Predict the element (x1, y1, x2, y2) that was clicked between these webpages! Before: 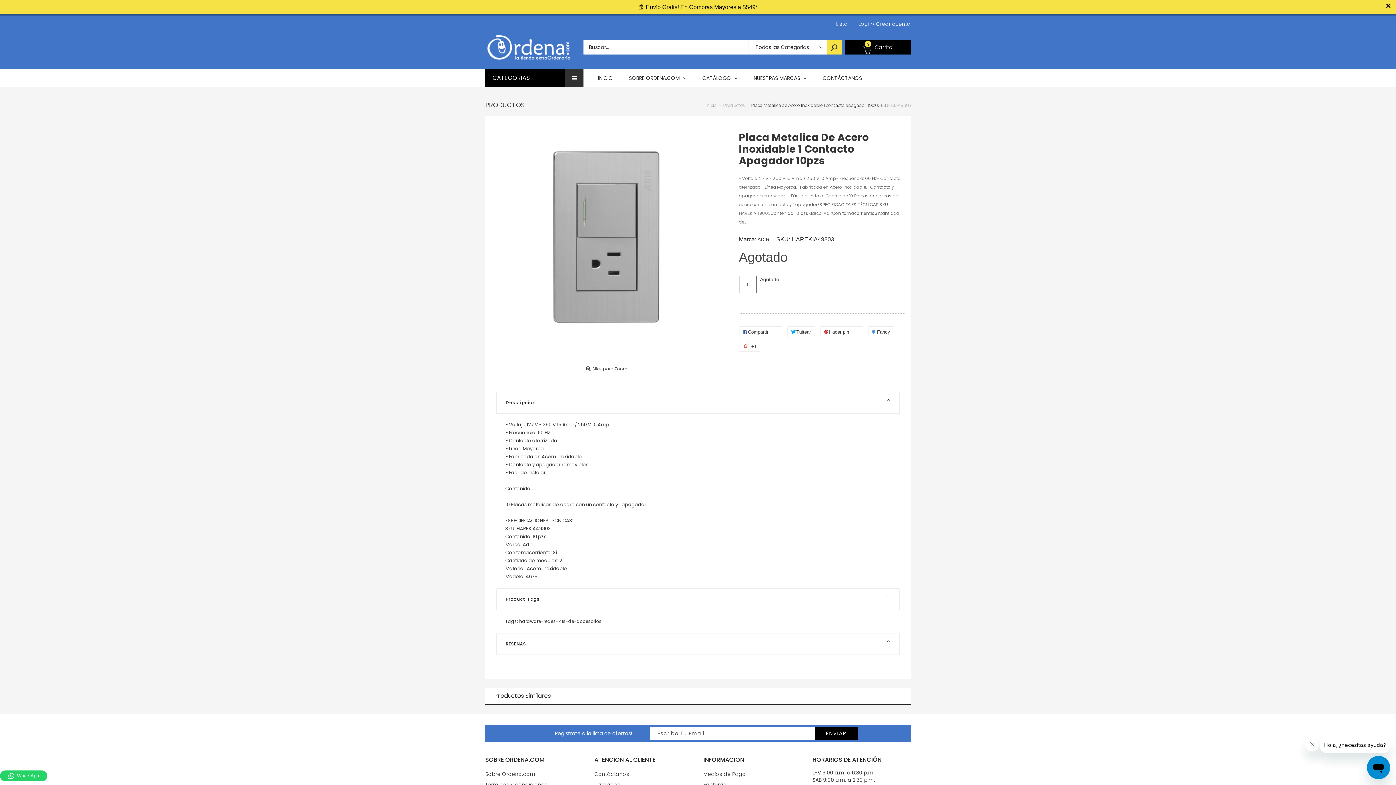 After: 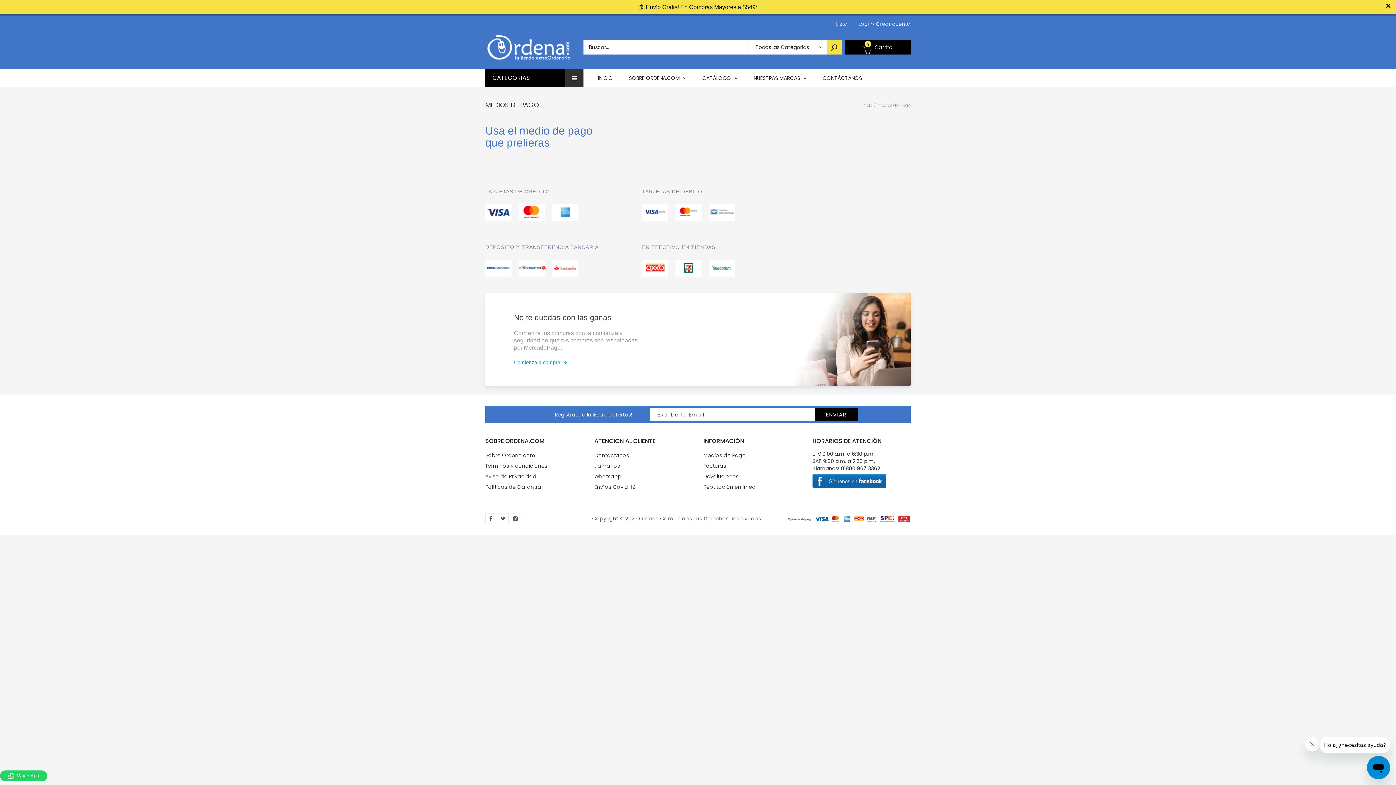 Action: label: Medios de Pago bbox: (703, 756, 746, 764)